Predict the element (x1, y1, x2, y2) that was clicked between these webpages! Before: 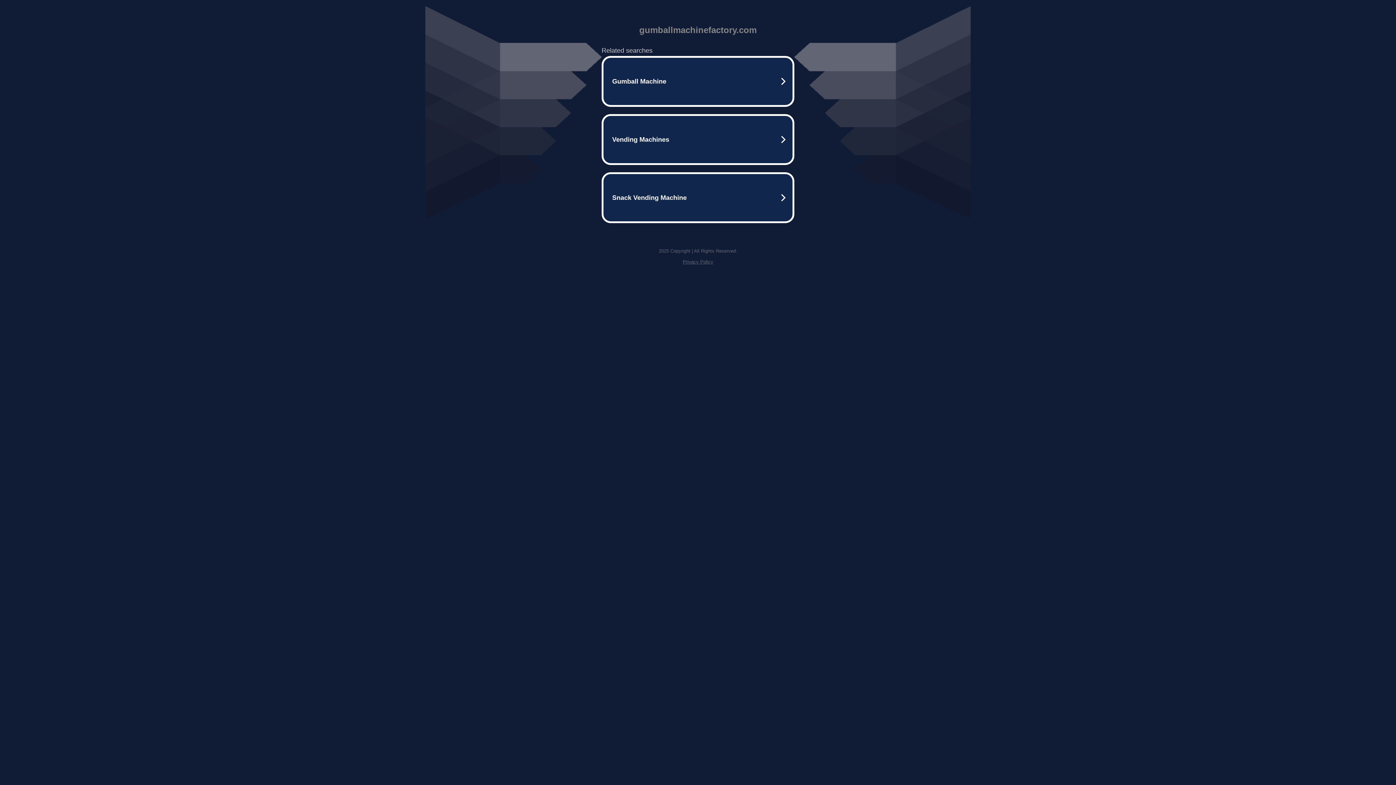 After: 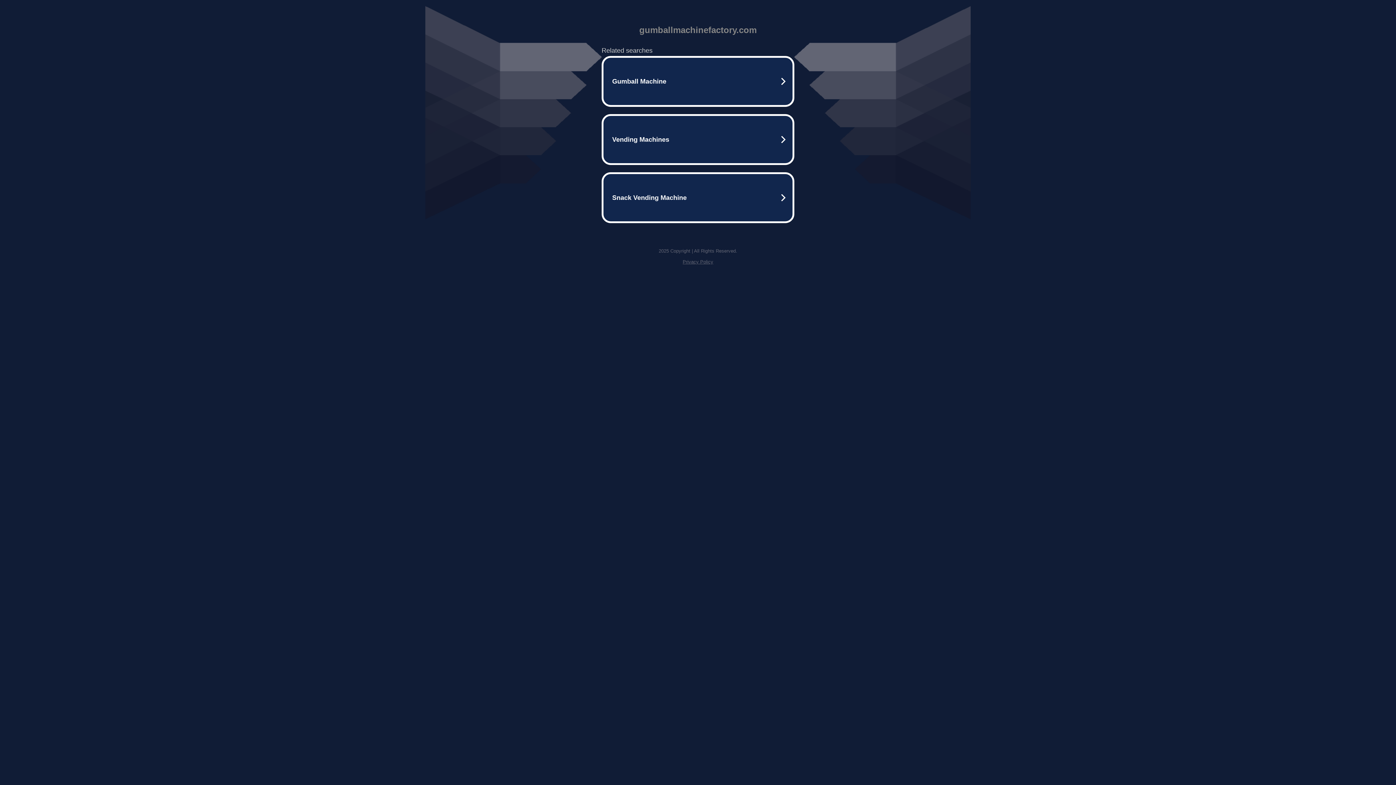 Action: label: Privacy Policy bbox: (682, 259, 713, 264)